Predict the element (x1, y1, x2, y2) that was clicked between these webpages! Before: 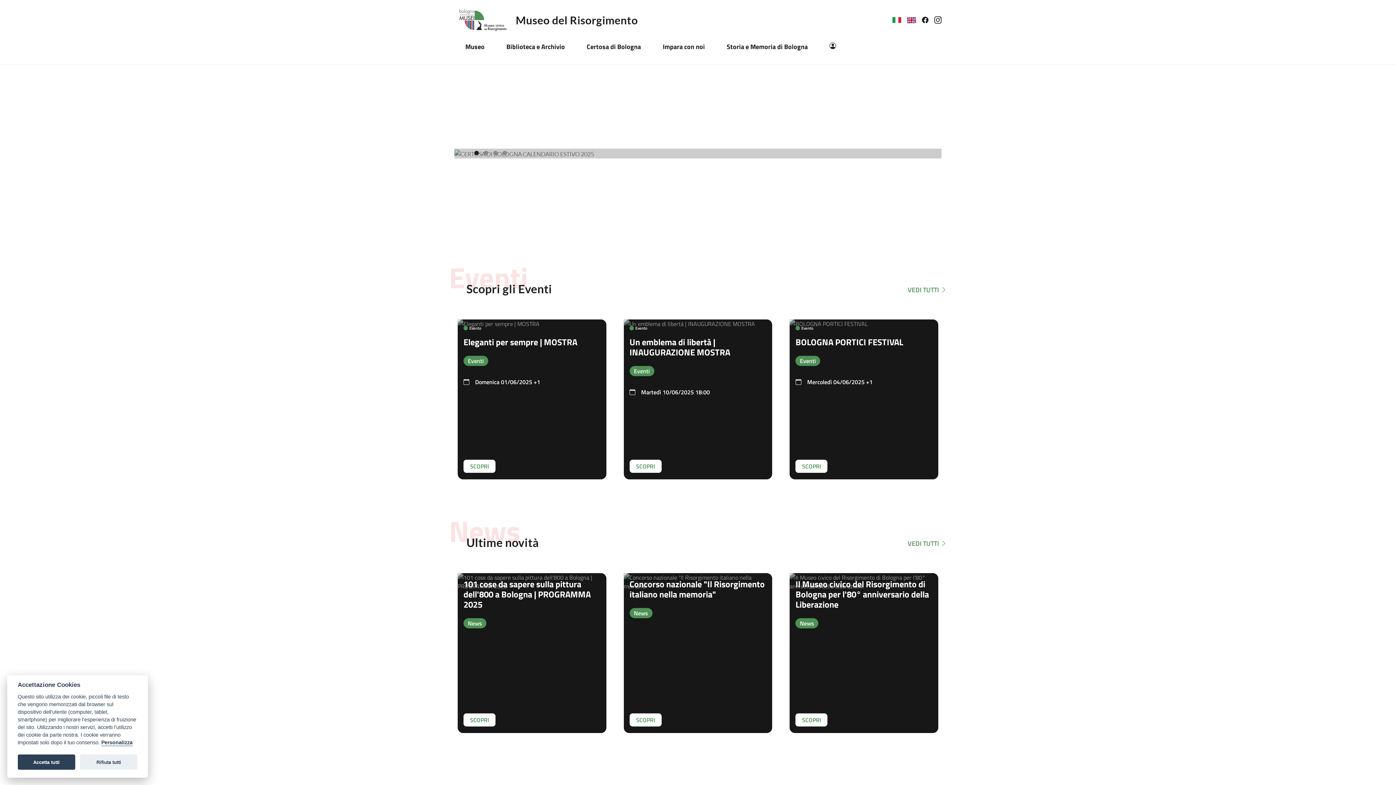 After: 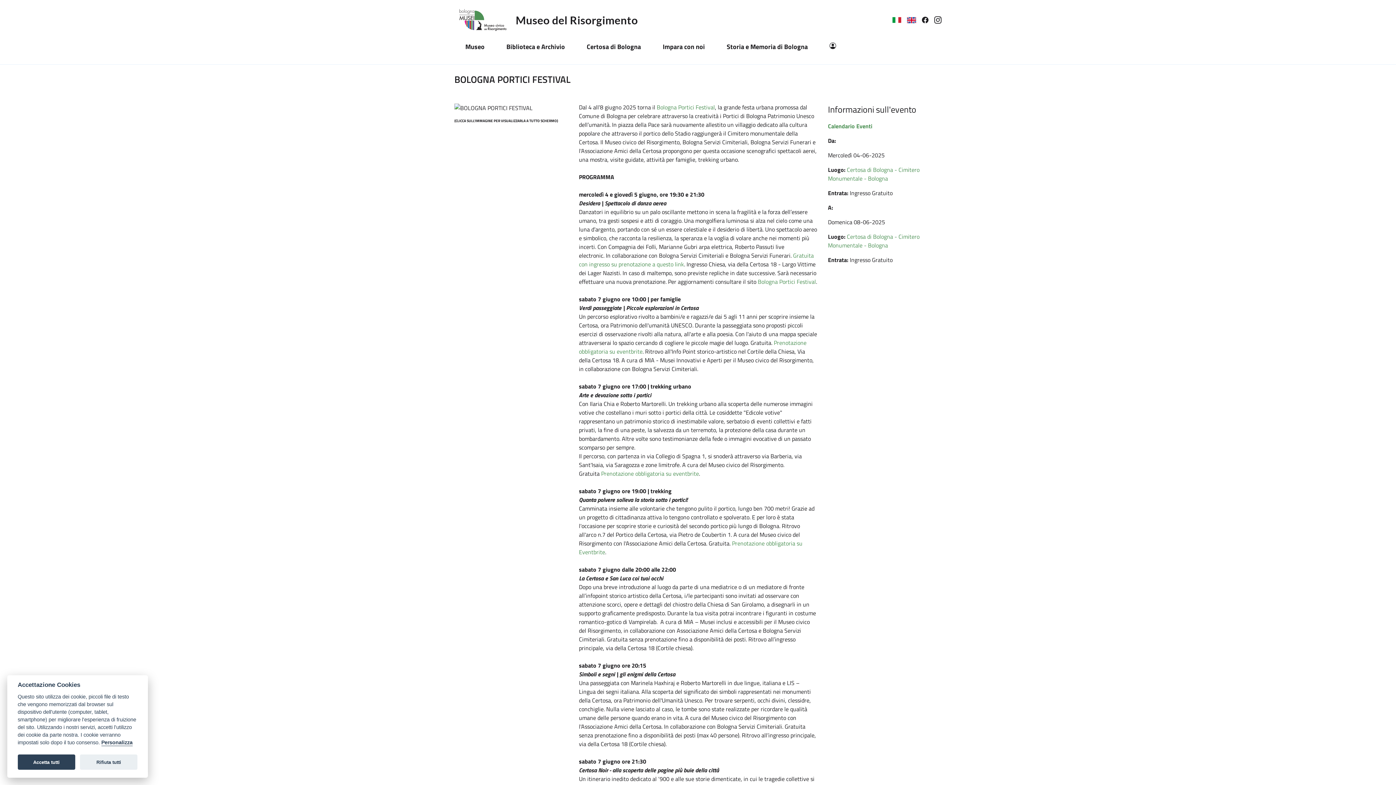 Action: bbox: (795, 460, 827, 473) label: BOLOGNA PORTICI FESTIVAL